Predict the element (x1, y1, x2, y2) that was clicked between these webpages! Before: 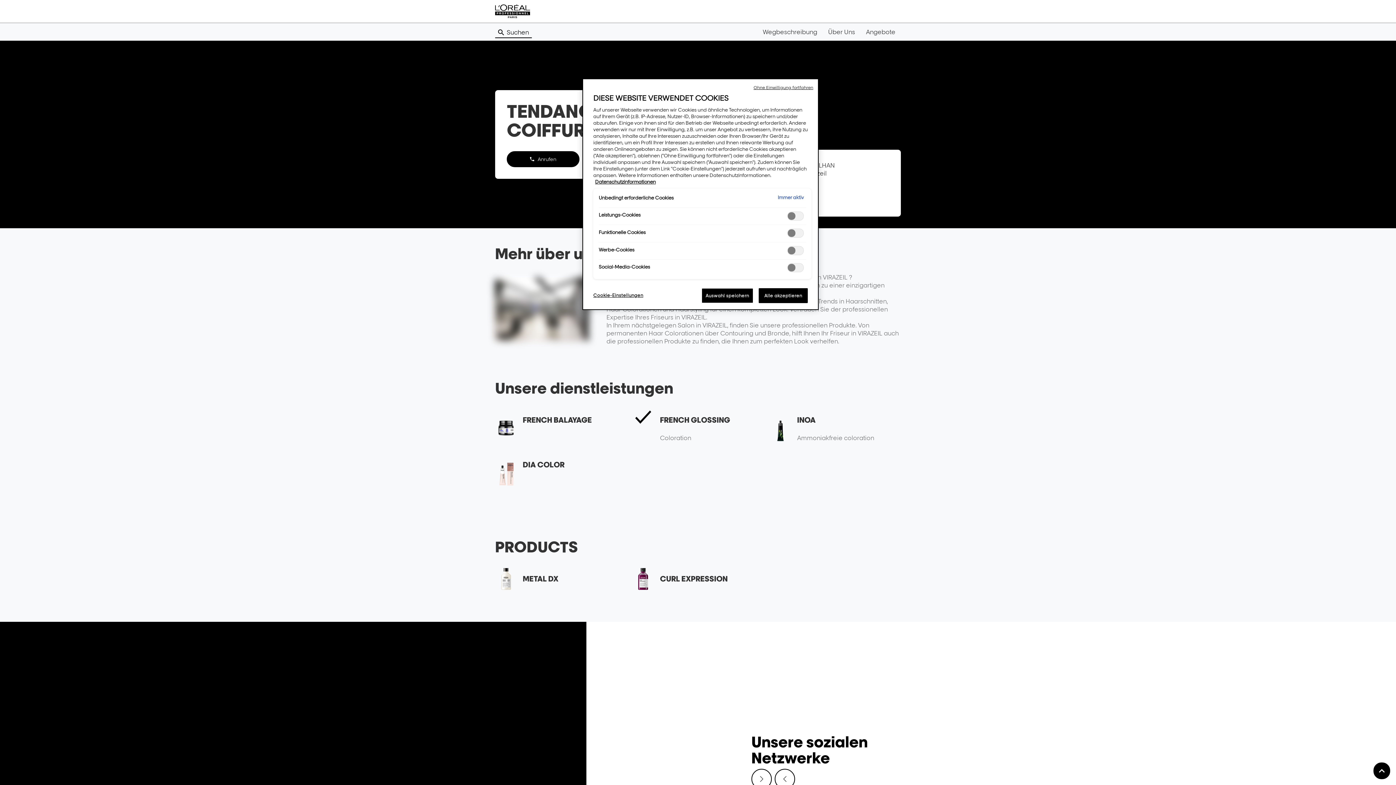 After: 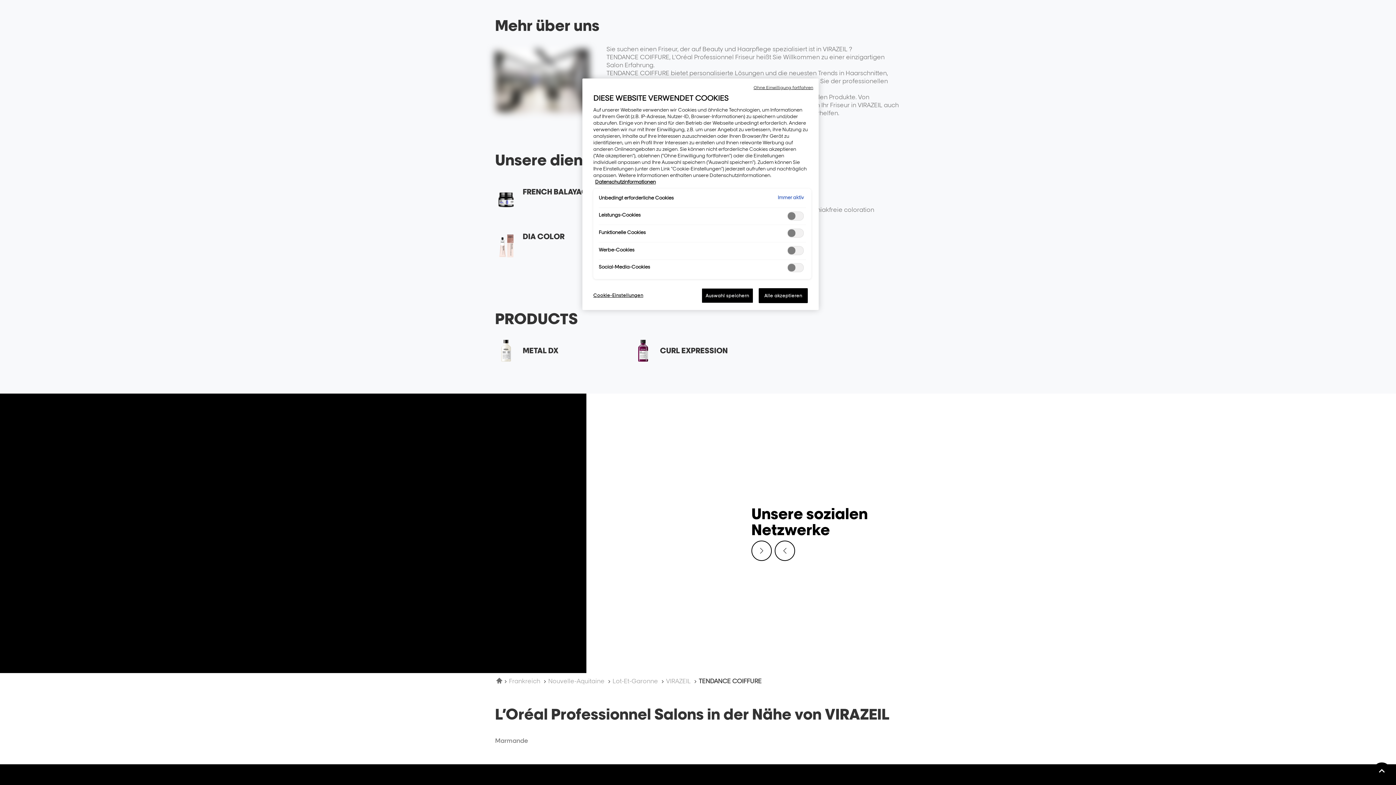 Action: bbox: (822, 24, 860, 40) label: Über Uns